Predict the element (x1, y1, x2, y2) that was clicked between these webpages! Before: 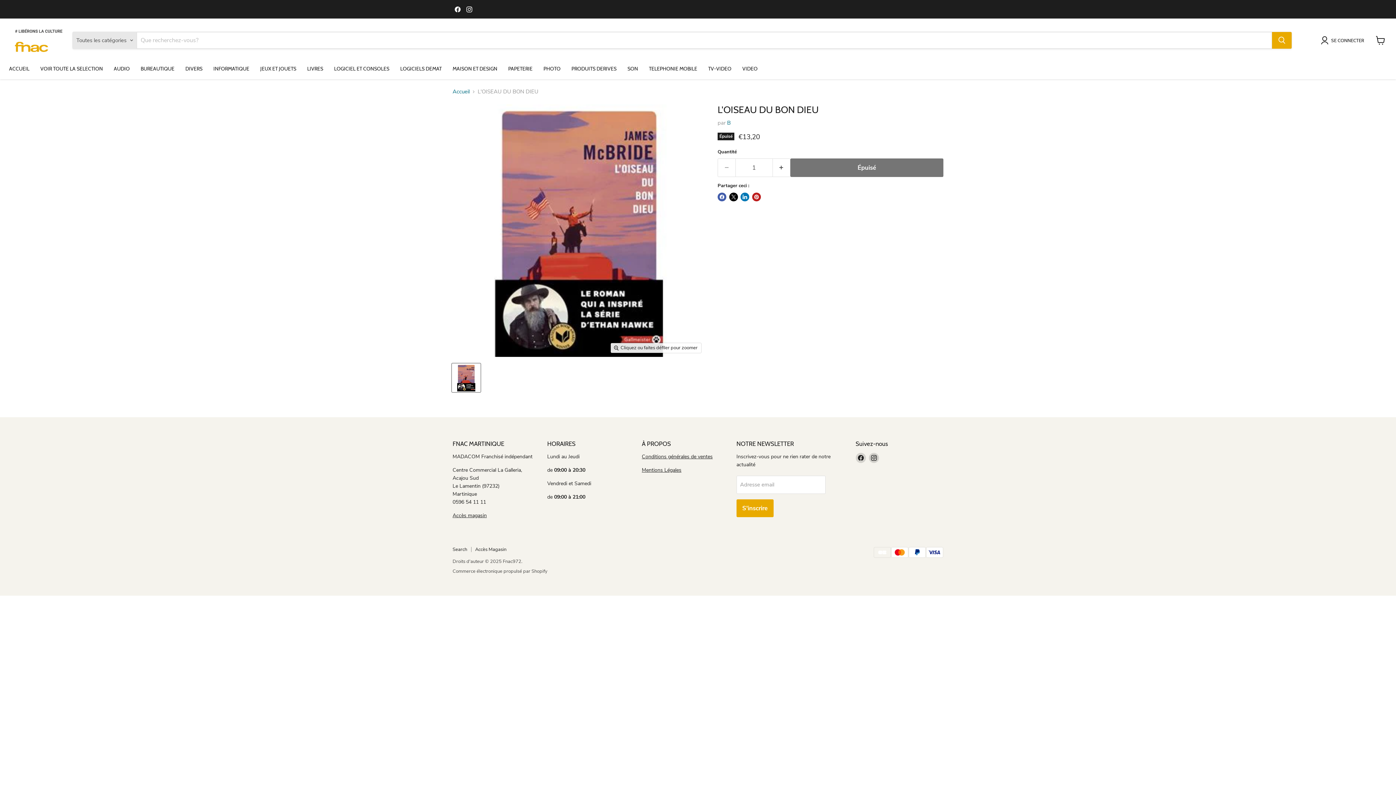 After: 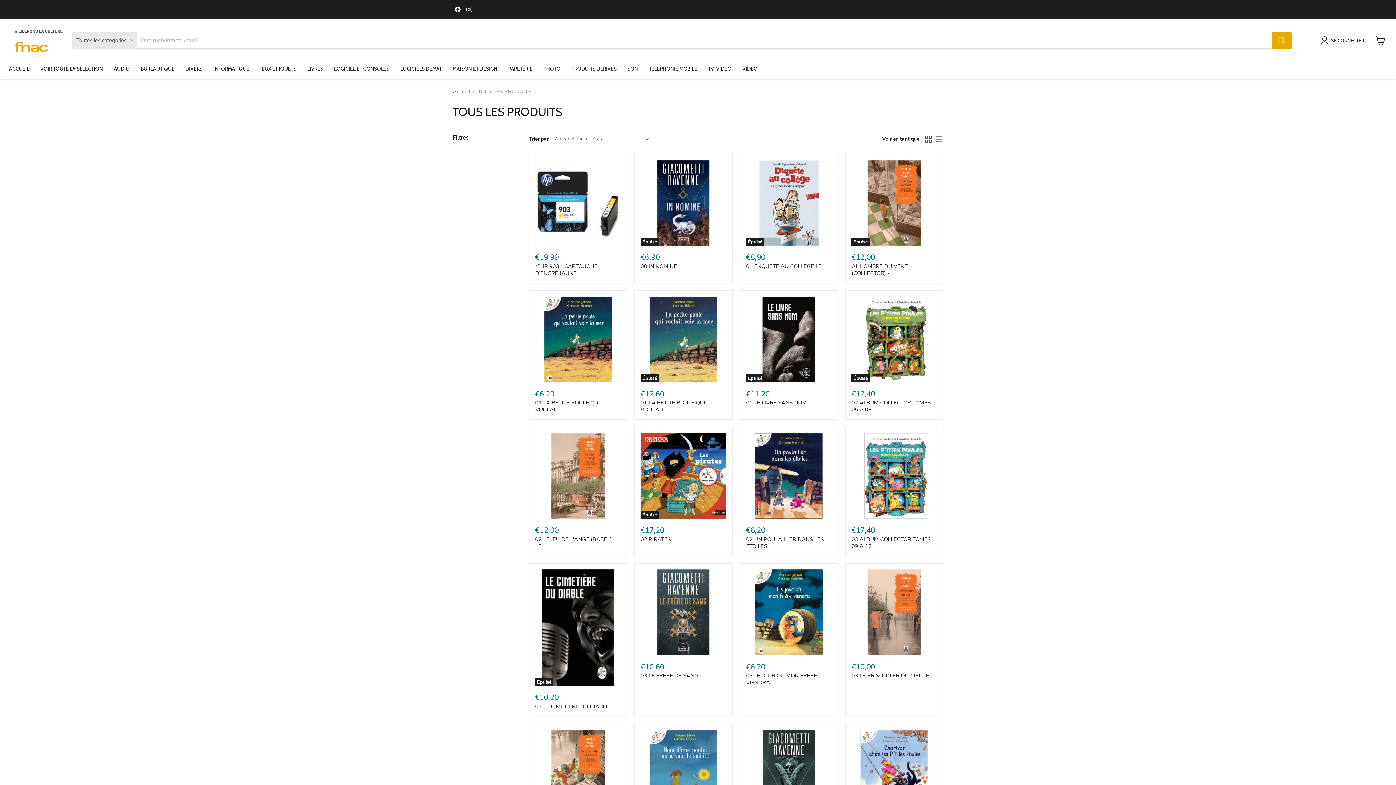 Action: bbox: (34, 61, 108, 76) label: VOIR TOUTE LA SELECTION